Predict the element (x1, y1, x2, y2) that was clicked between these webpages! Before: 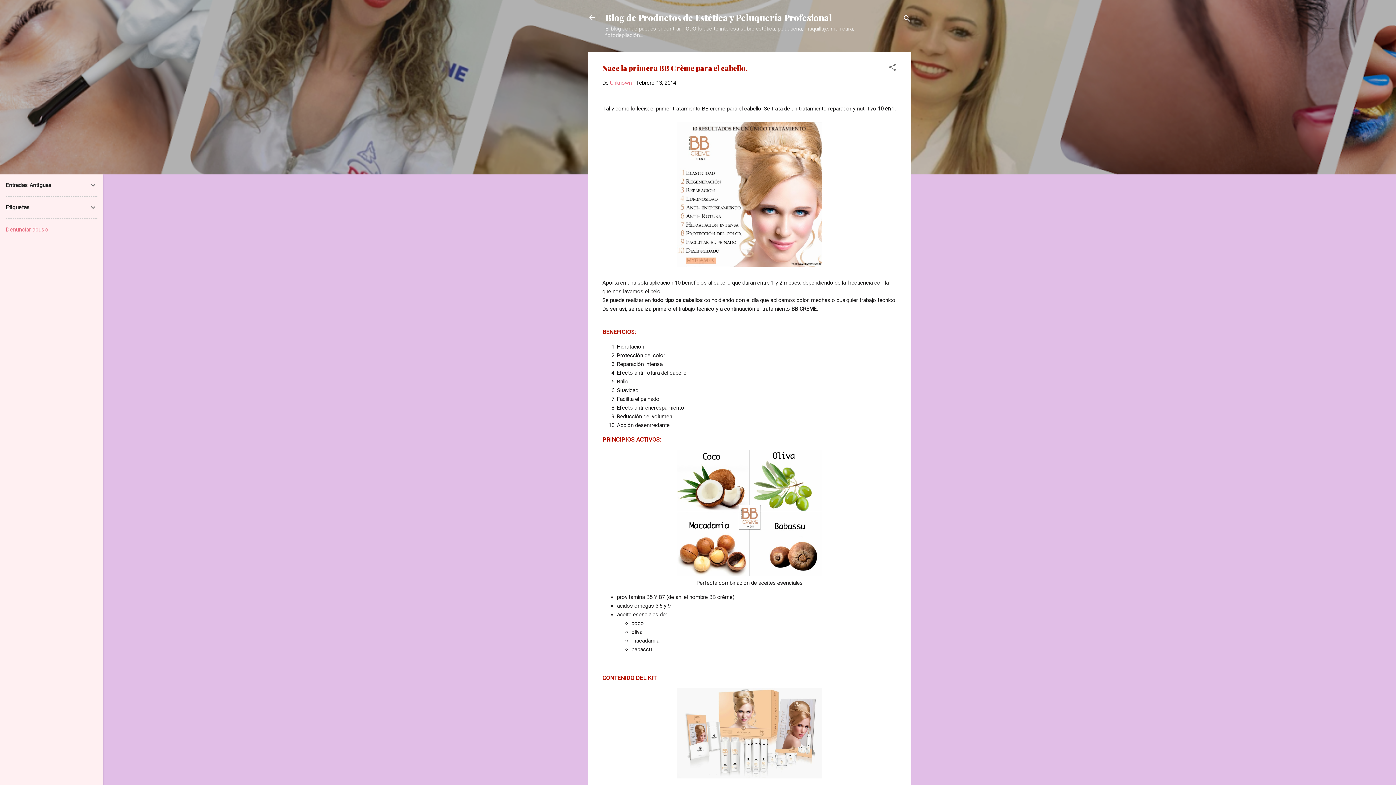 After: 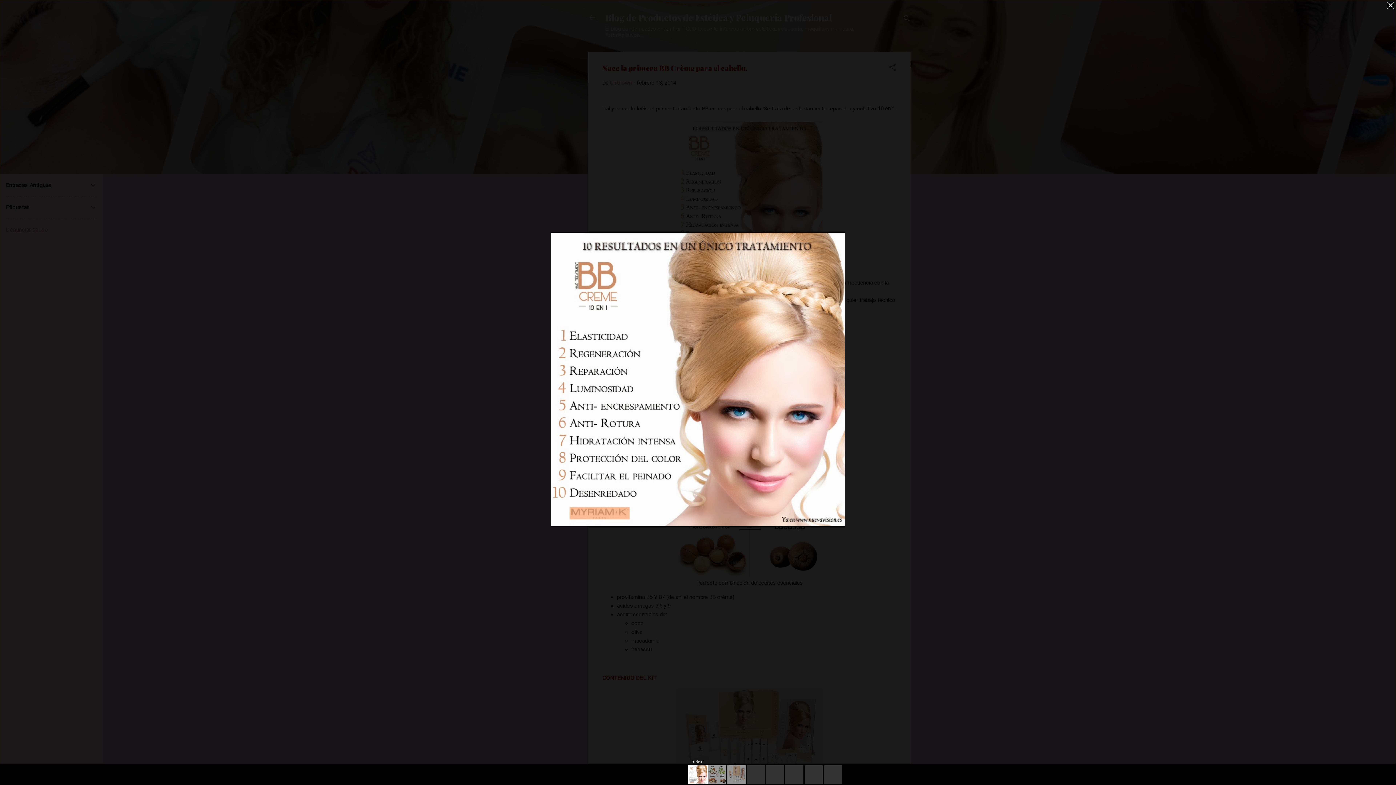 Action: bbox: (677, 121, 822, 269)